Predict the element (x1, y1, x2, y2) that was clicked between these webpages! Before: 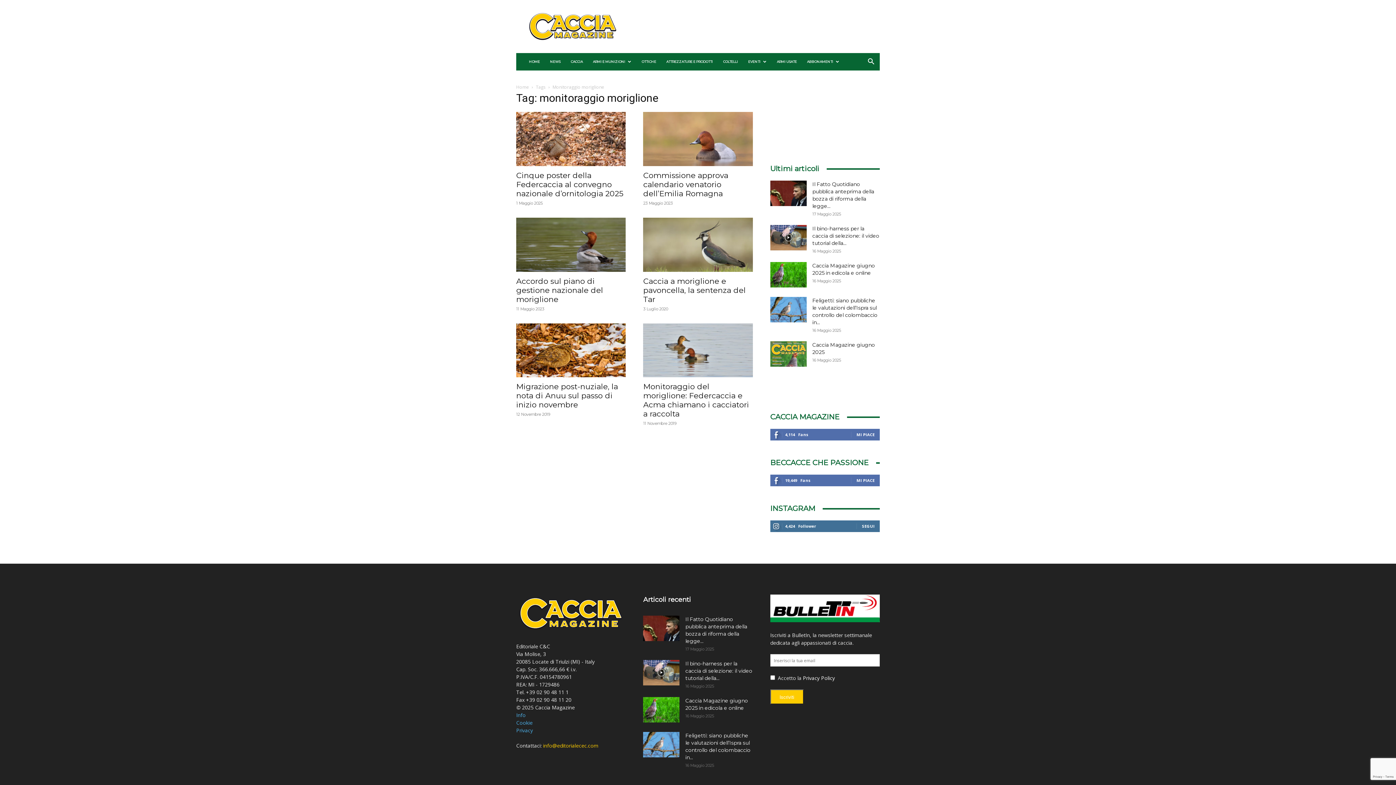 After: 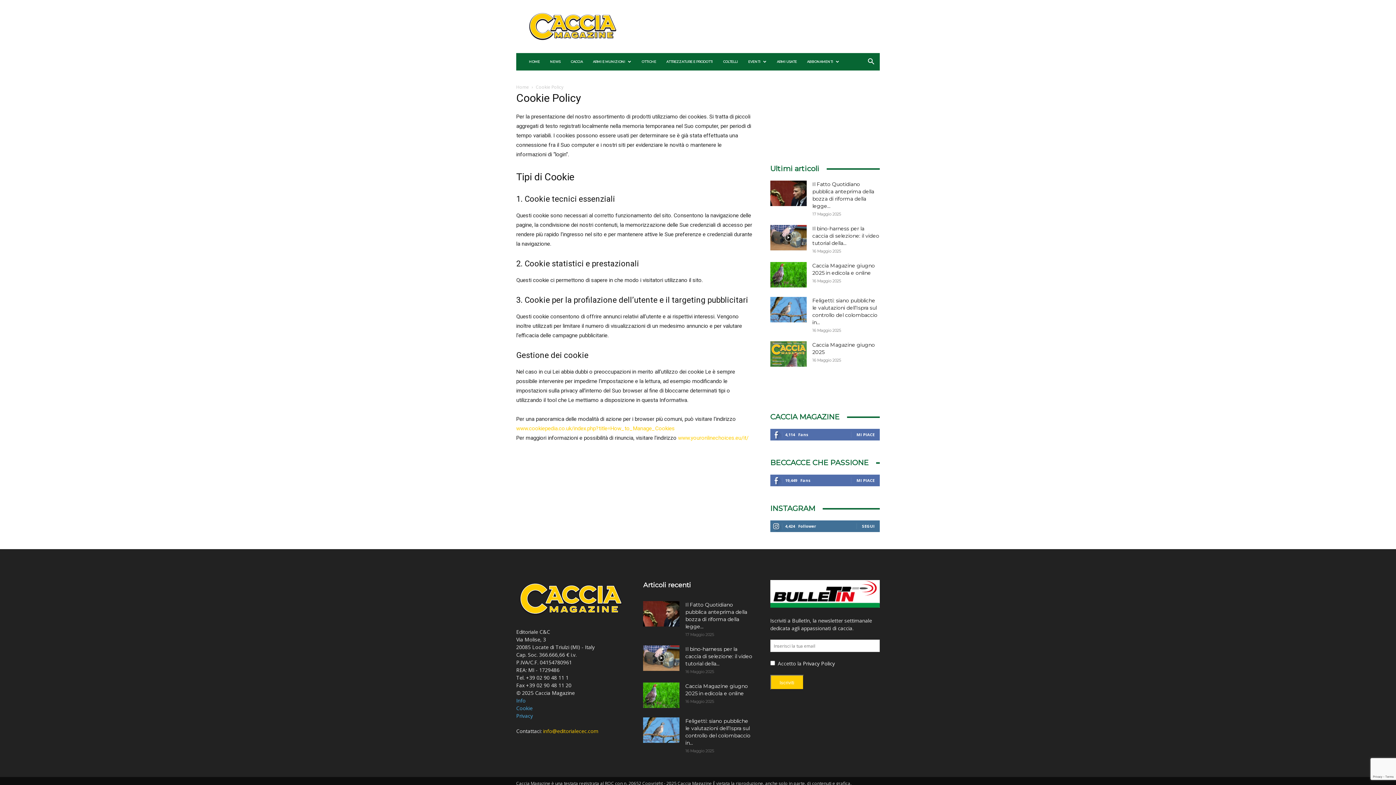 Action: label: Cookie bbox: (516, 719, 532, 726)